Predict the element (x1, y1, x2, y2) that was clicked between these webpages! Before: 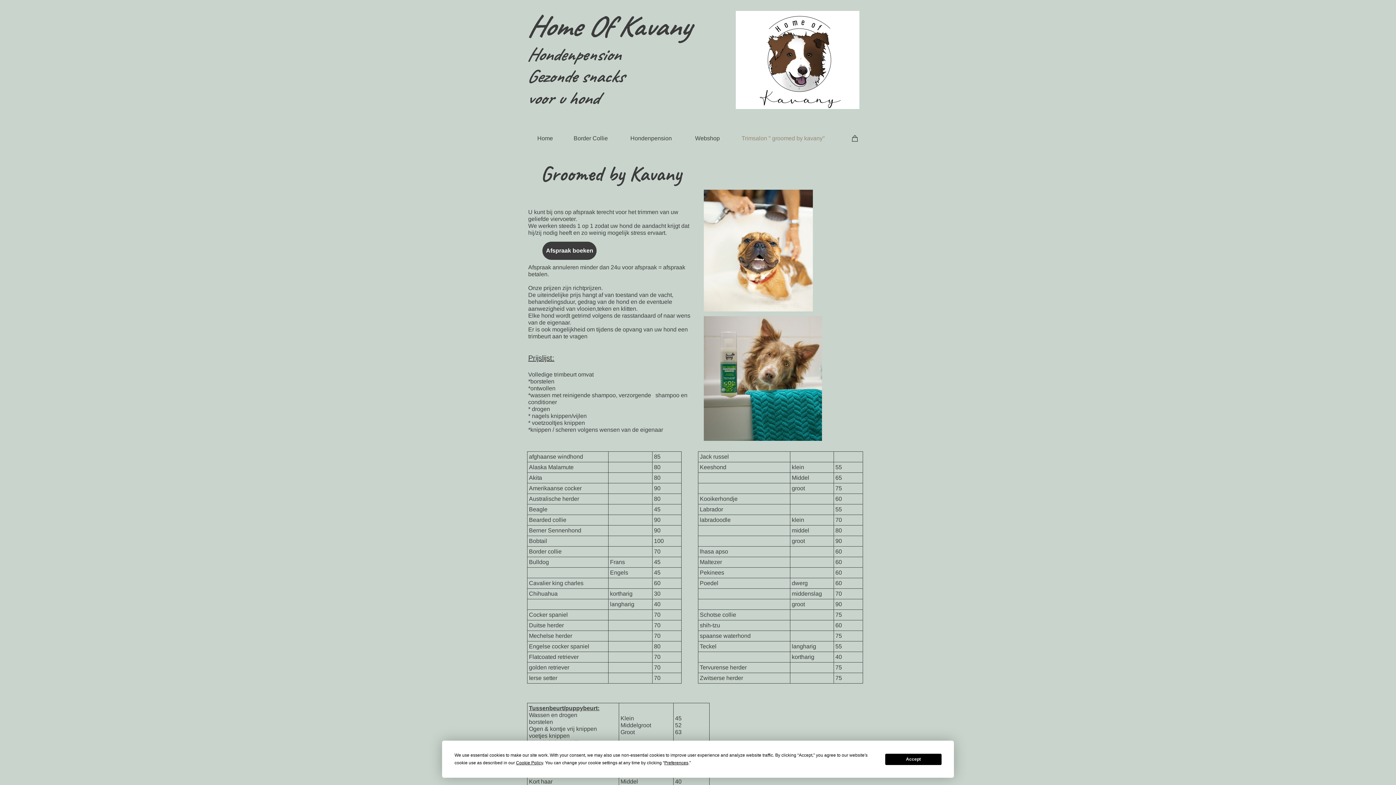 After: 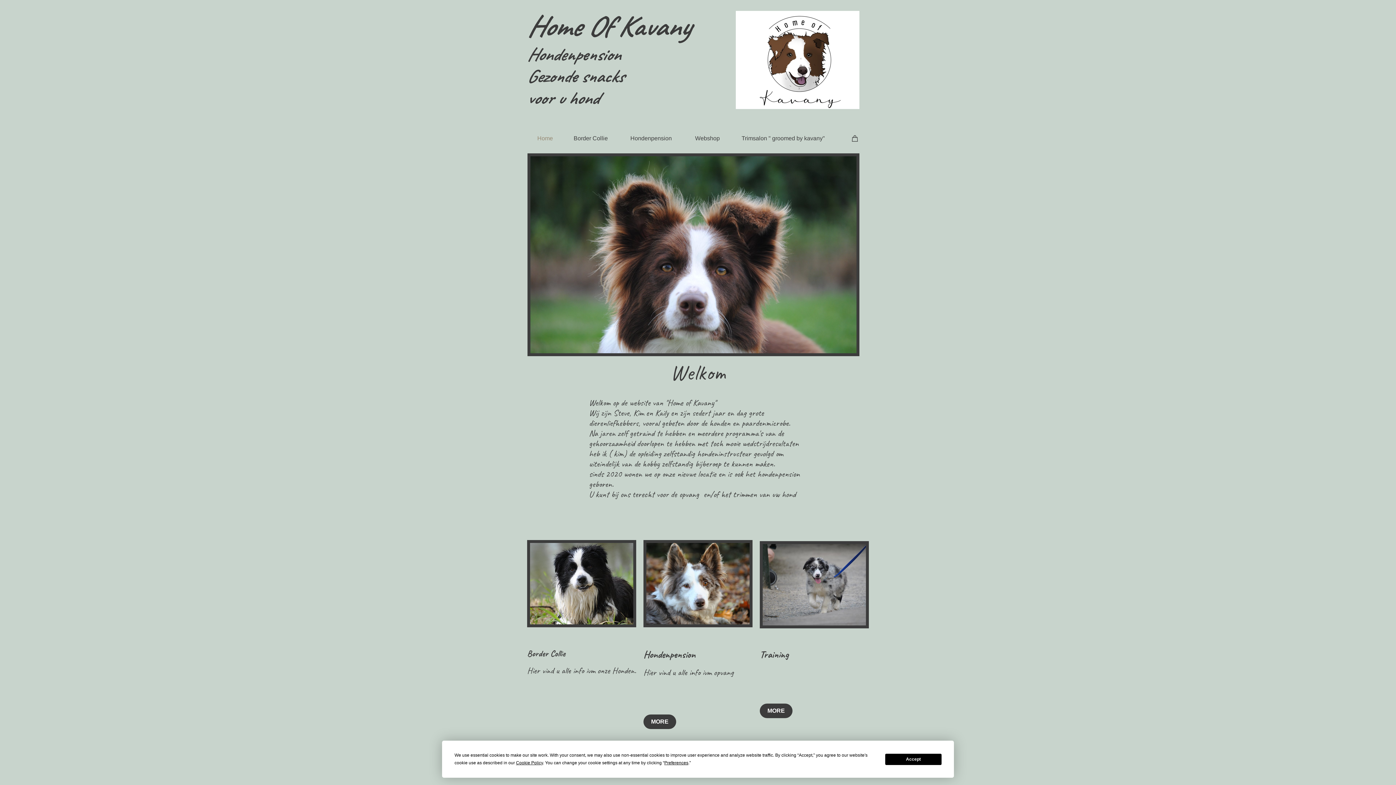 Action: bbox: (528, 131, 564, 145) label: Home